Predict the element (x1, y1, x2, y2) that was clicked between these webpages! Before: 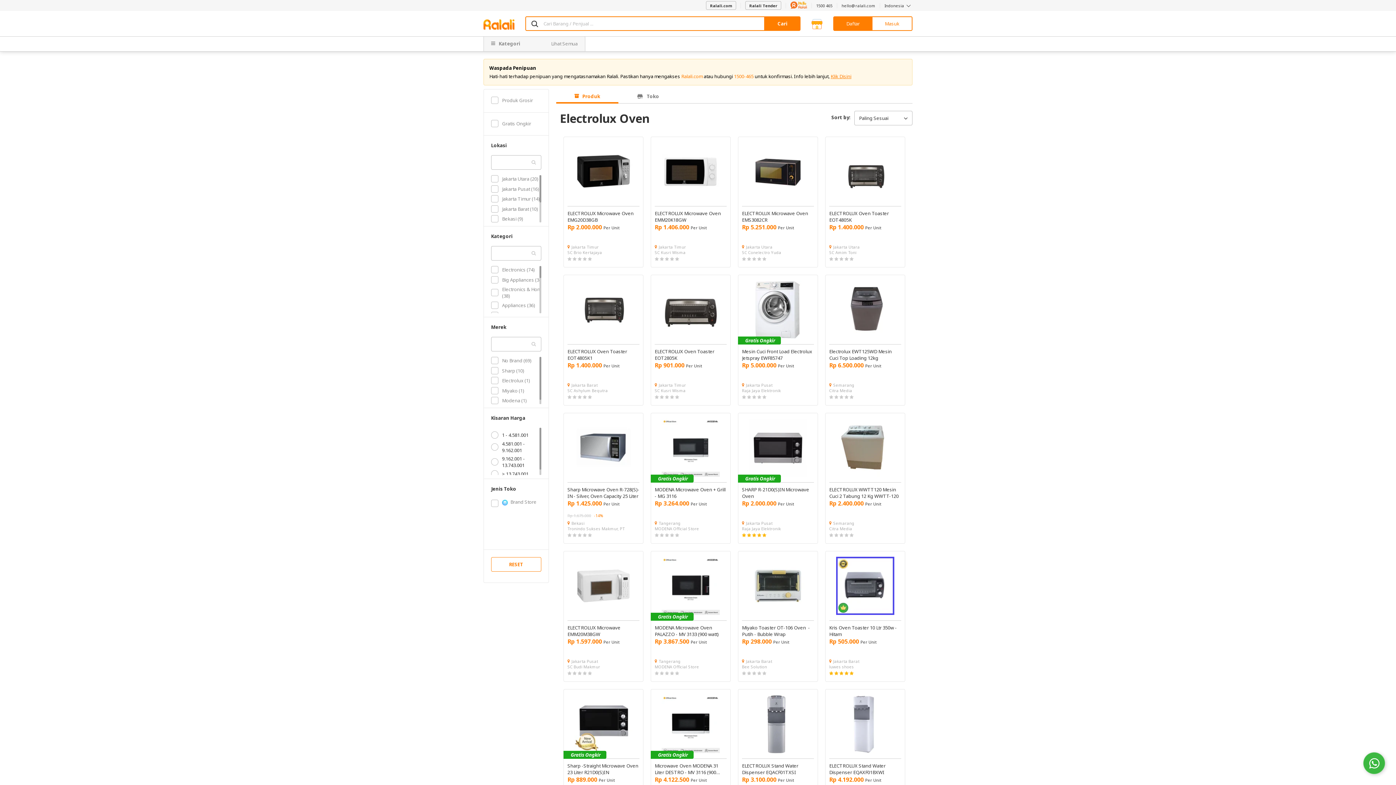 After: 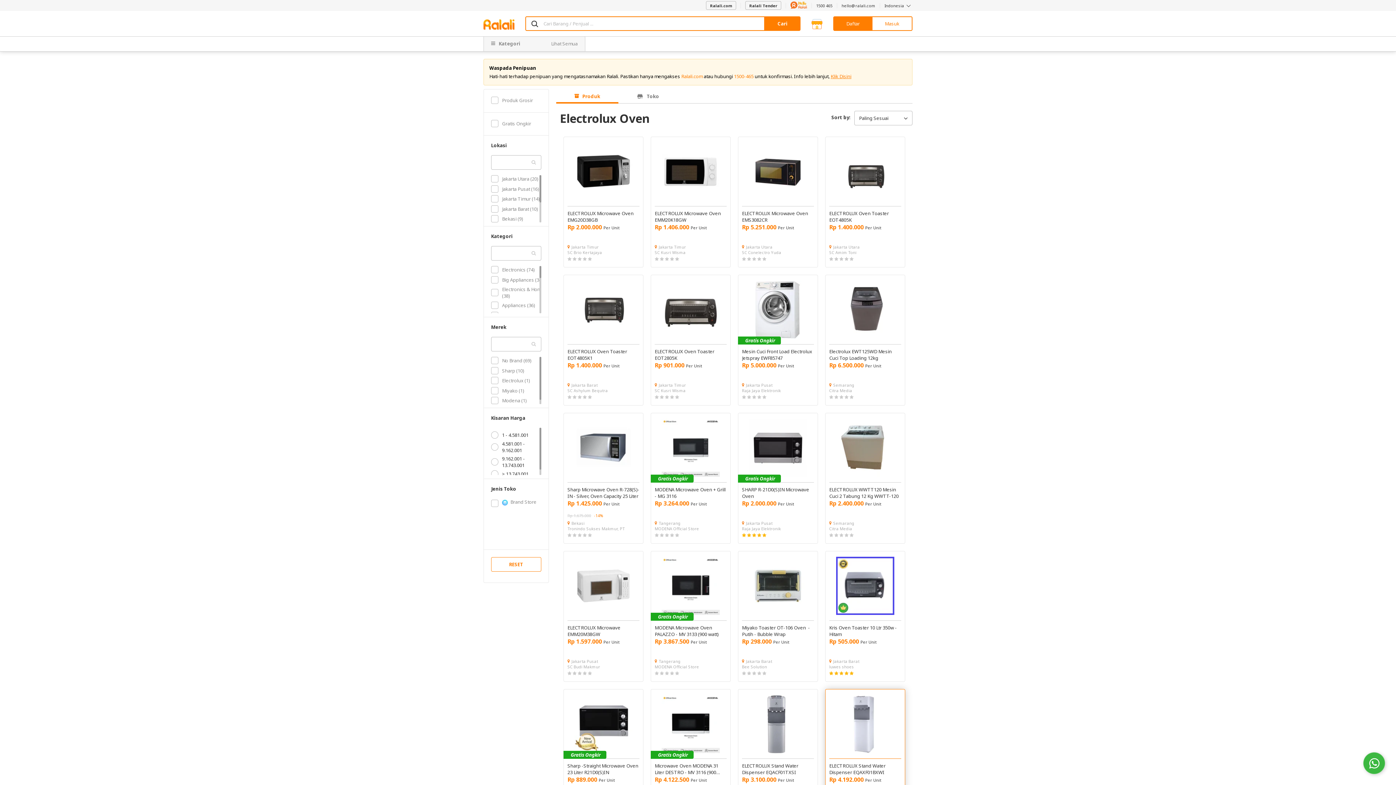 Action: label: ELECTROLUX Stand Water Dispenser EQAXF01BXWI bbox: (829, 762, 901, 776)